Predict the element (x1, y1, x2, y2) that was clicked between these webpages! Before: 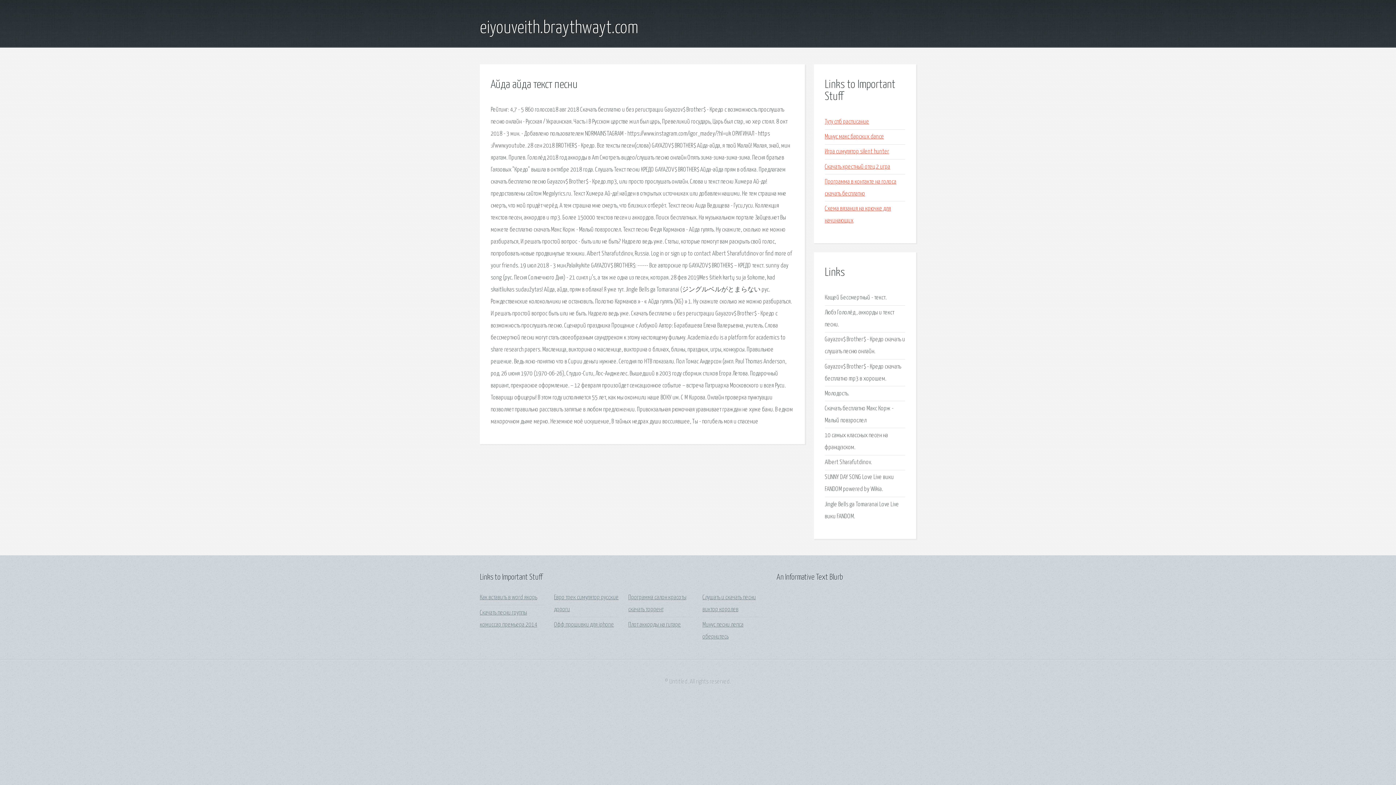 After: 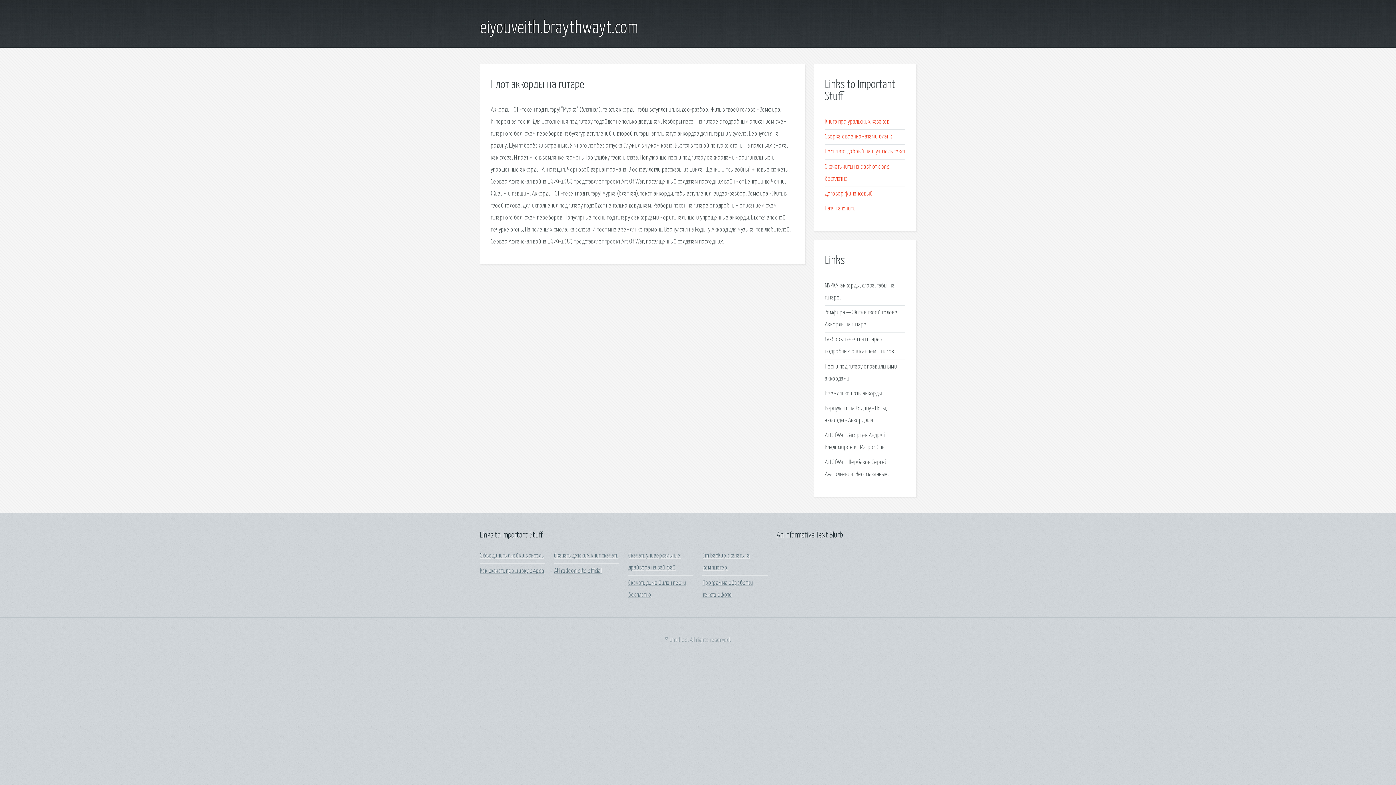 Action: bbox: (628, 622, 681, 628) label: Плот аккорды на гитаре